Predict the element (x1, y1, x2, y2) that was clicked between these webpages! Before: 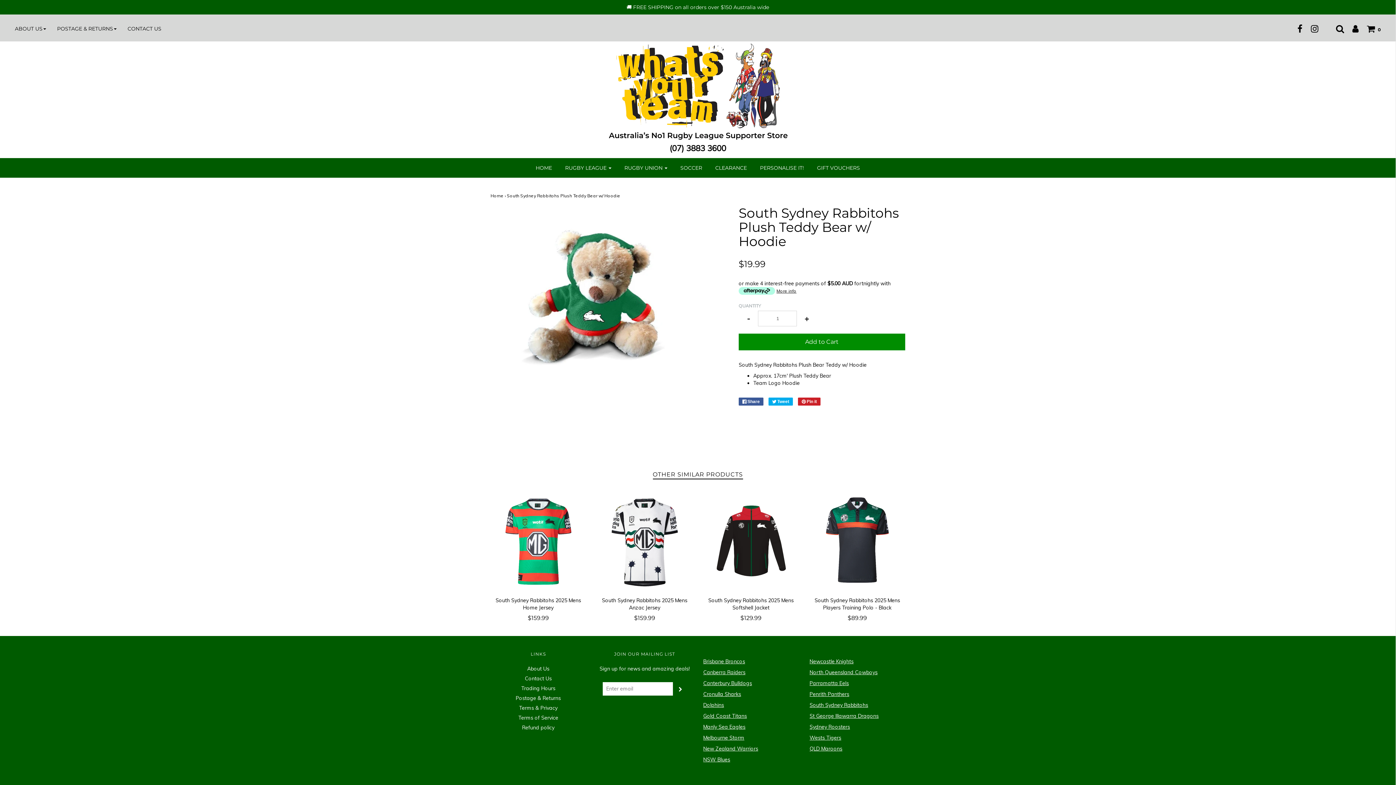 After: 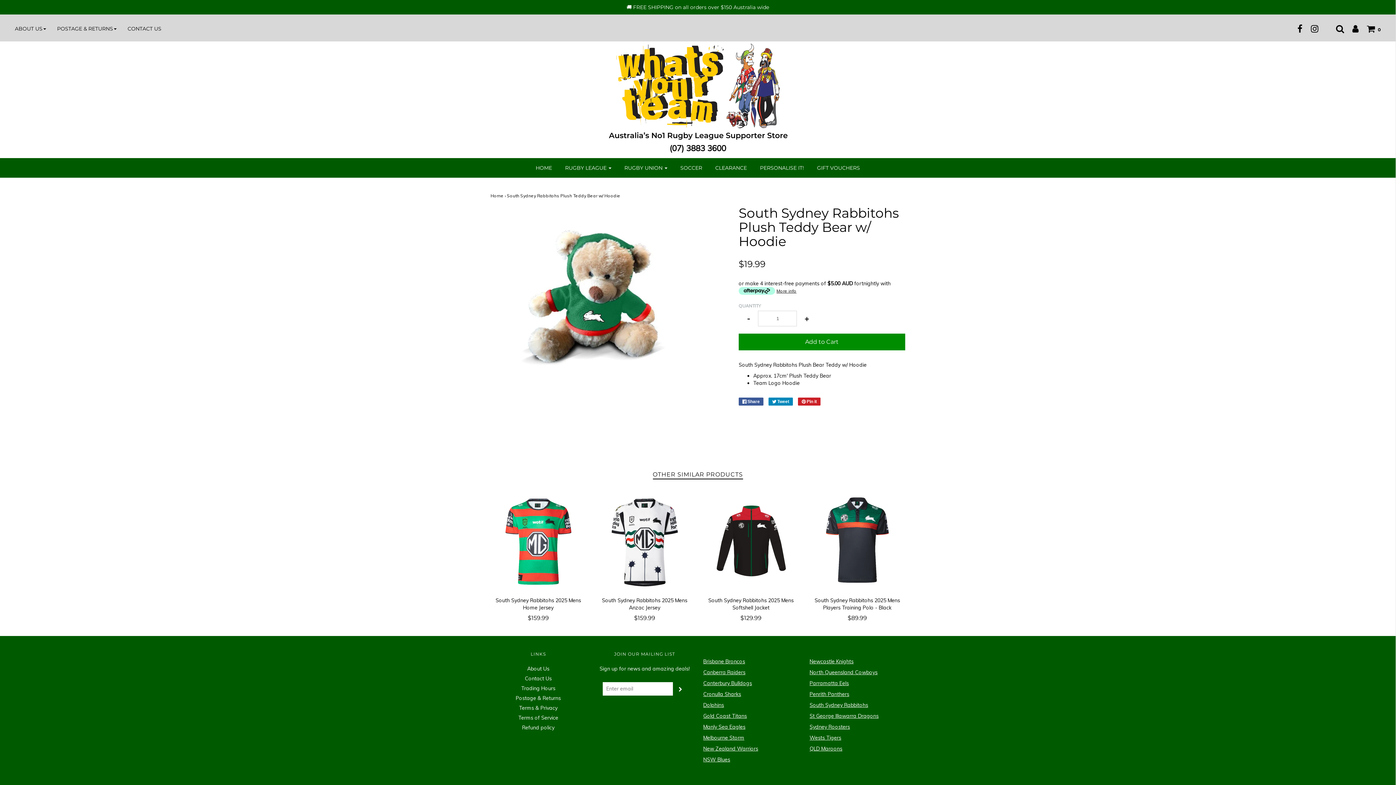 Action: label:  Tweet bbox: (768, 397, 793, 405)